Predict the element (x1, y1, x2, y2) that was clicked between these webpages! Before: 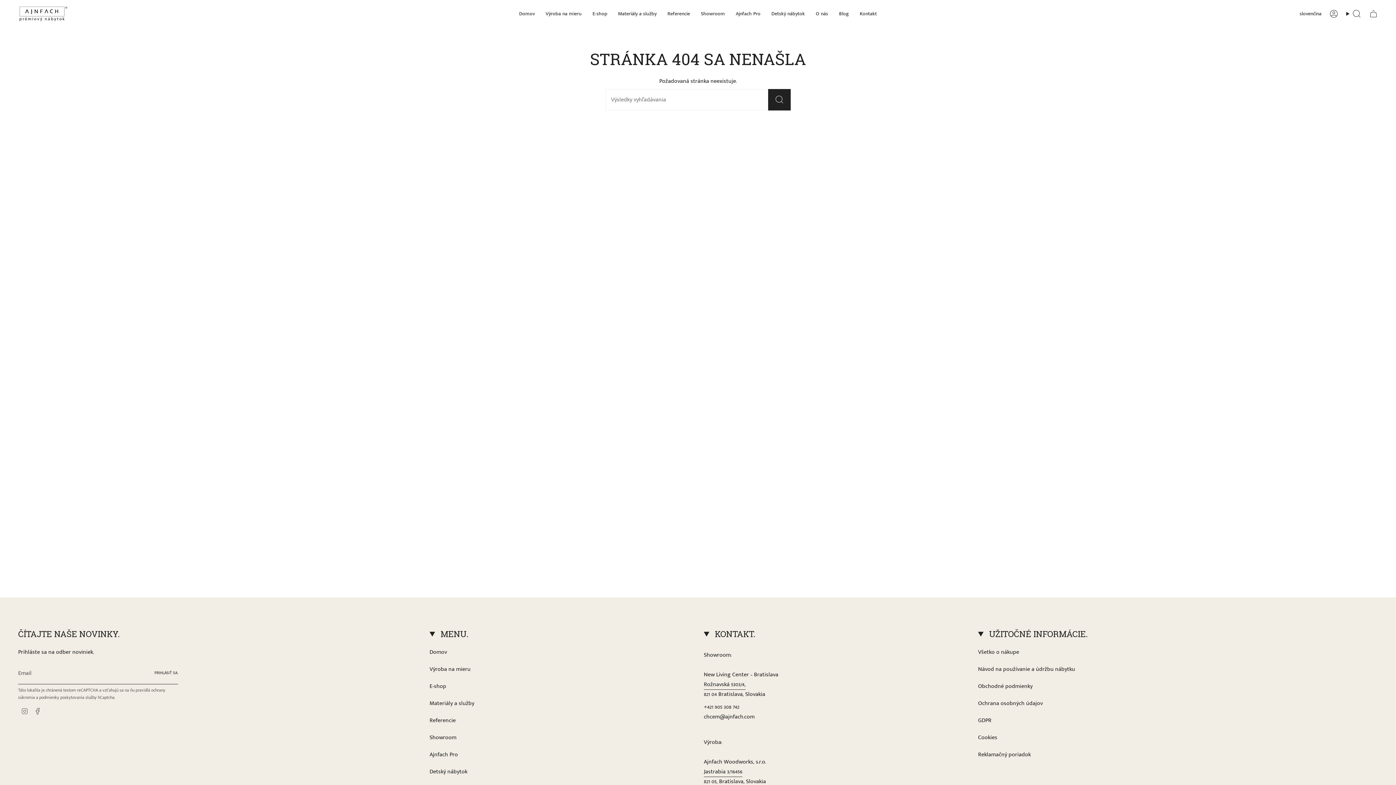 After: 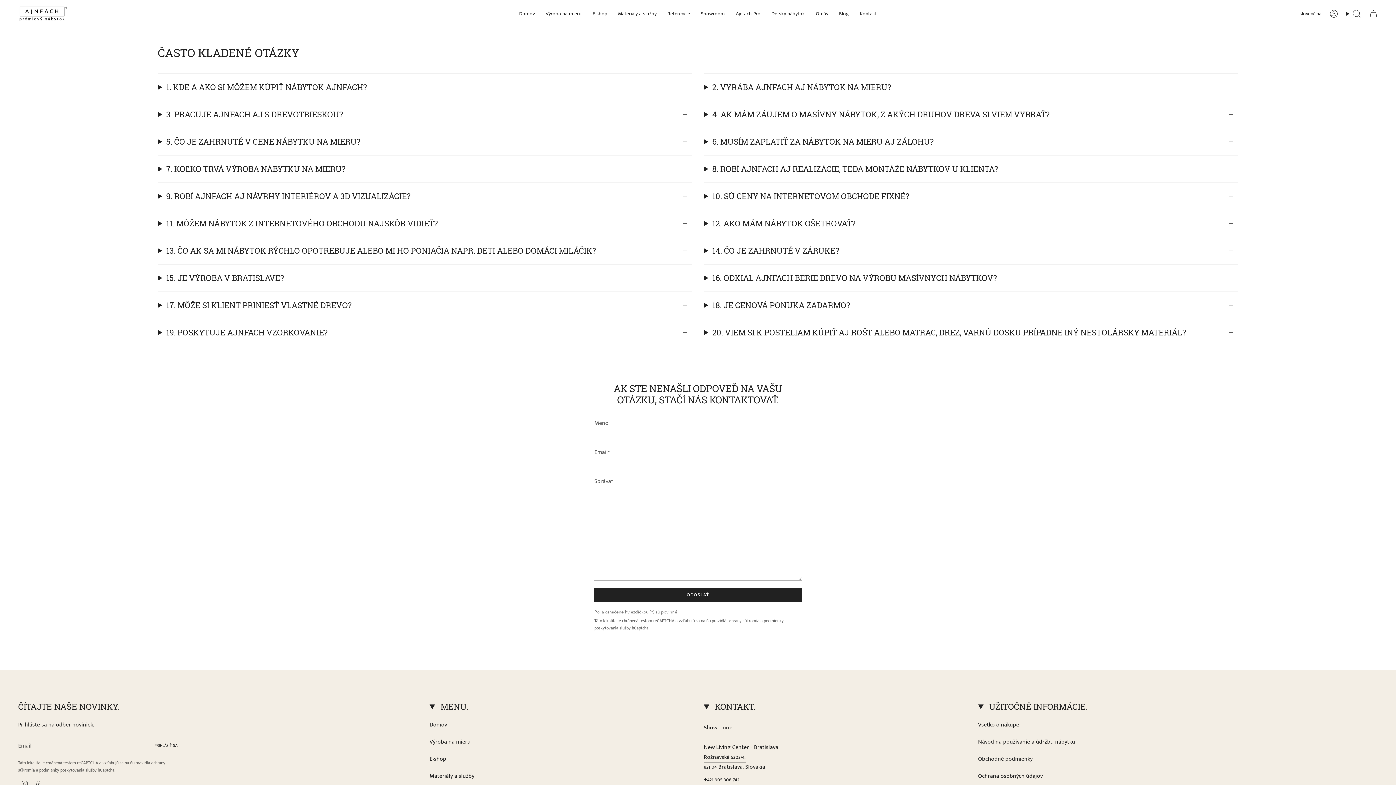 Action: bbox: (978, 647, 1019, 657) label: Všetko o nákupe